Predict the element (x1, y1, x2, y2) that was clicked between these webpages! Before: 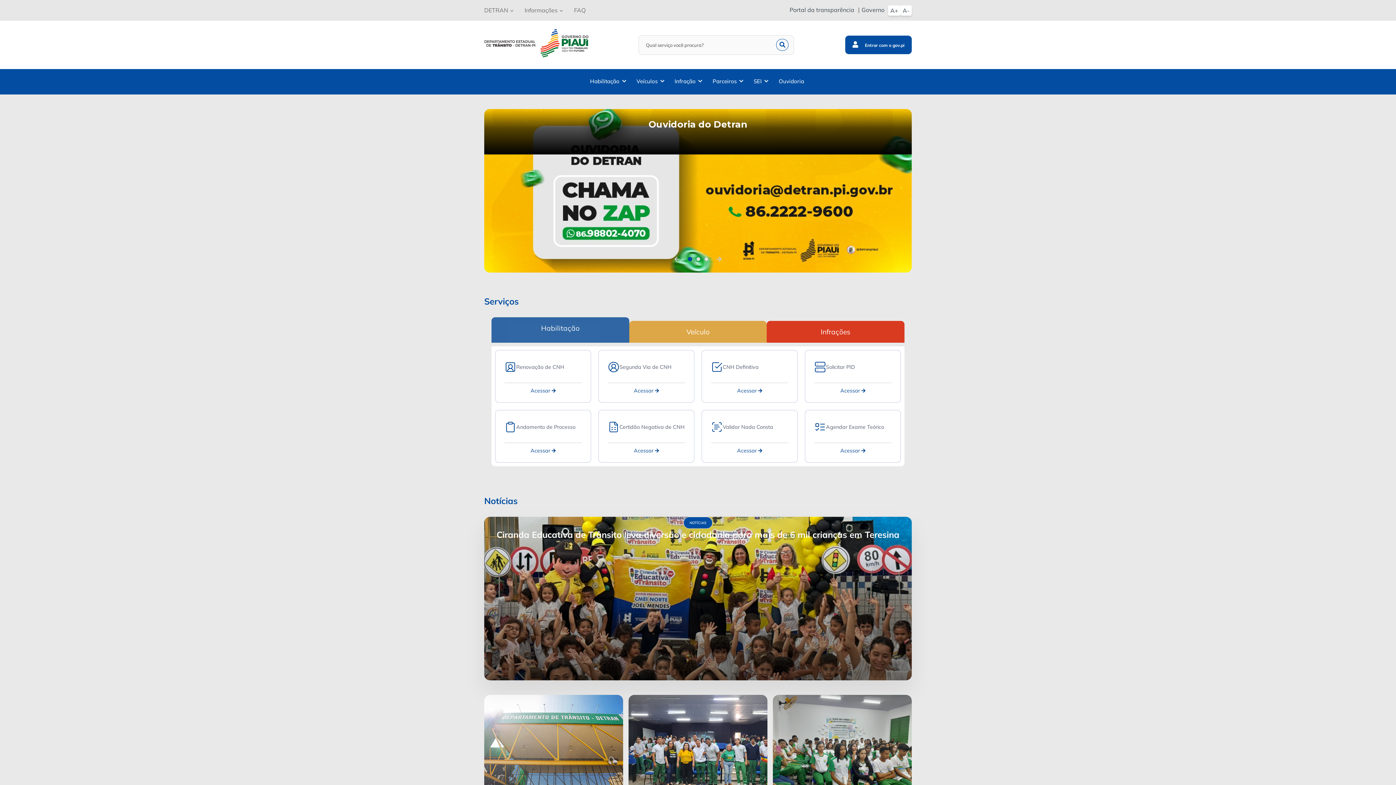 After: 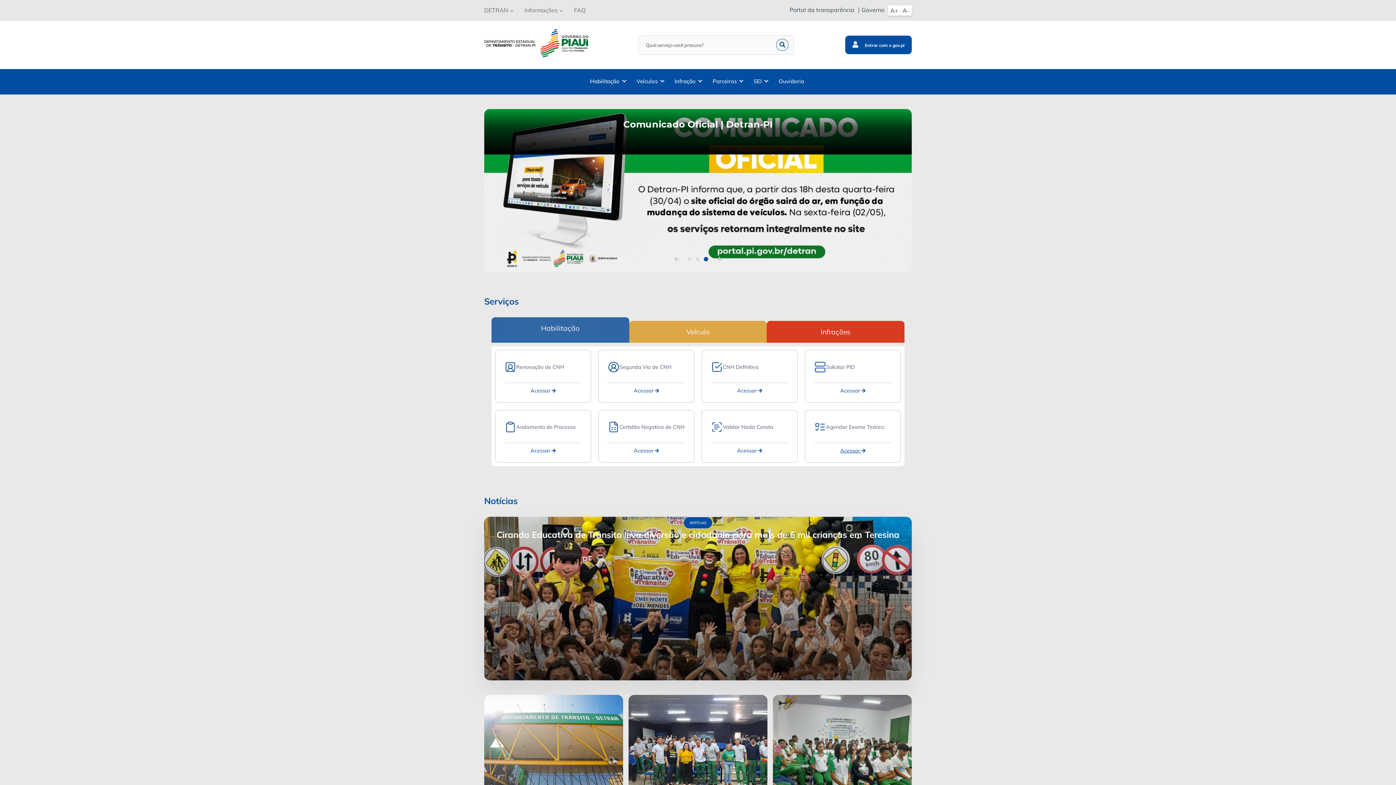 Action: bbox: (840, 447, 865, 454) label: Acessar 